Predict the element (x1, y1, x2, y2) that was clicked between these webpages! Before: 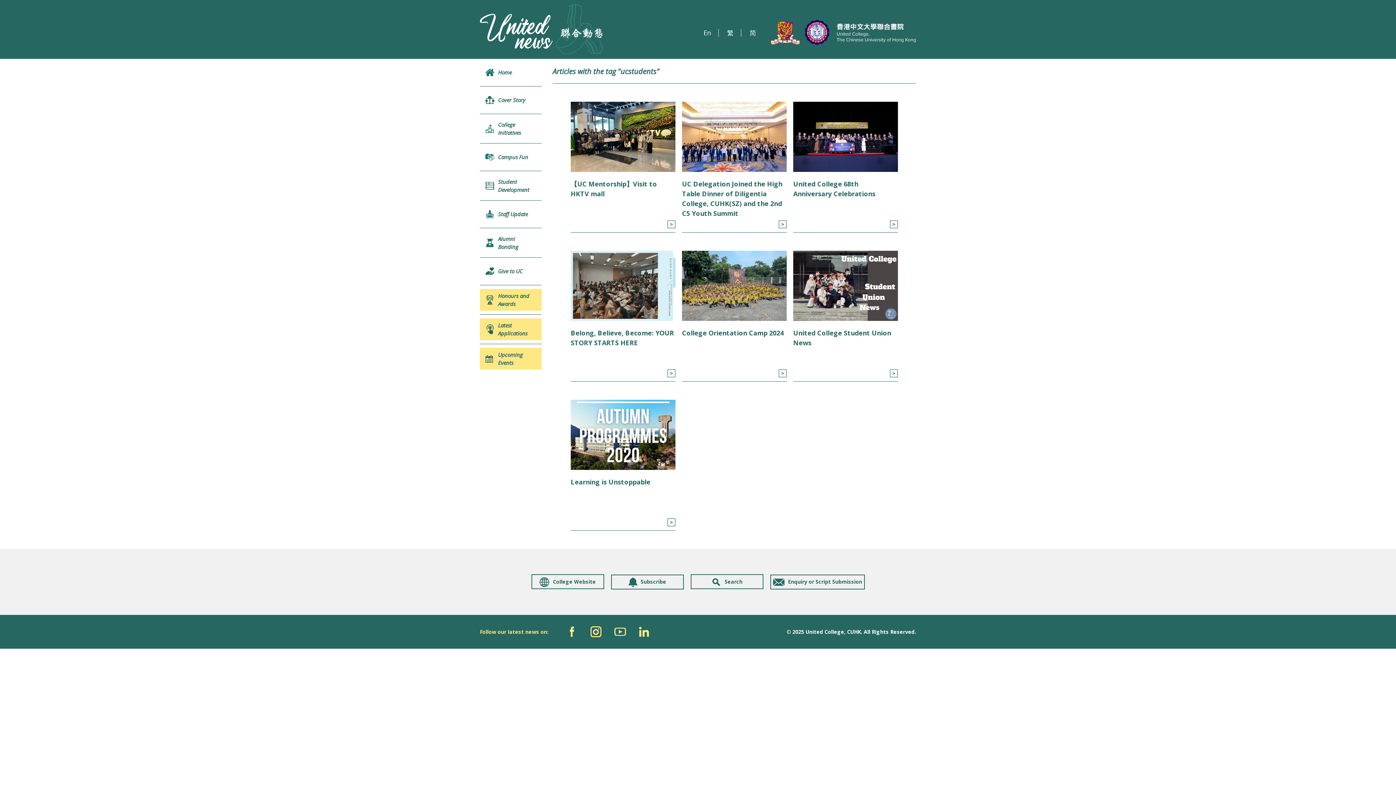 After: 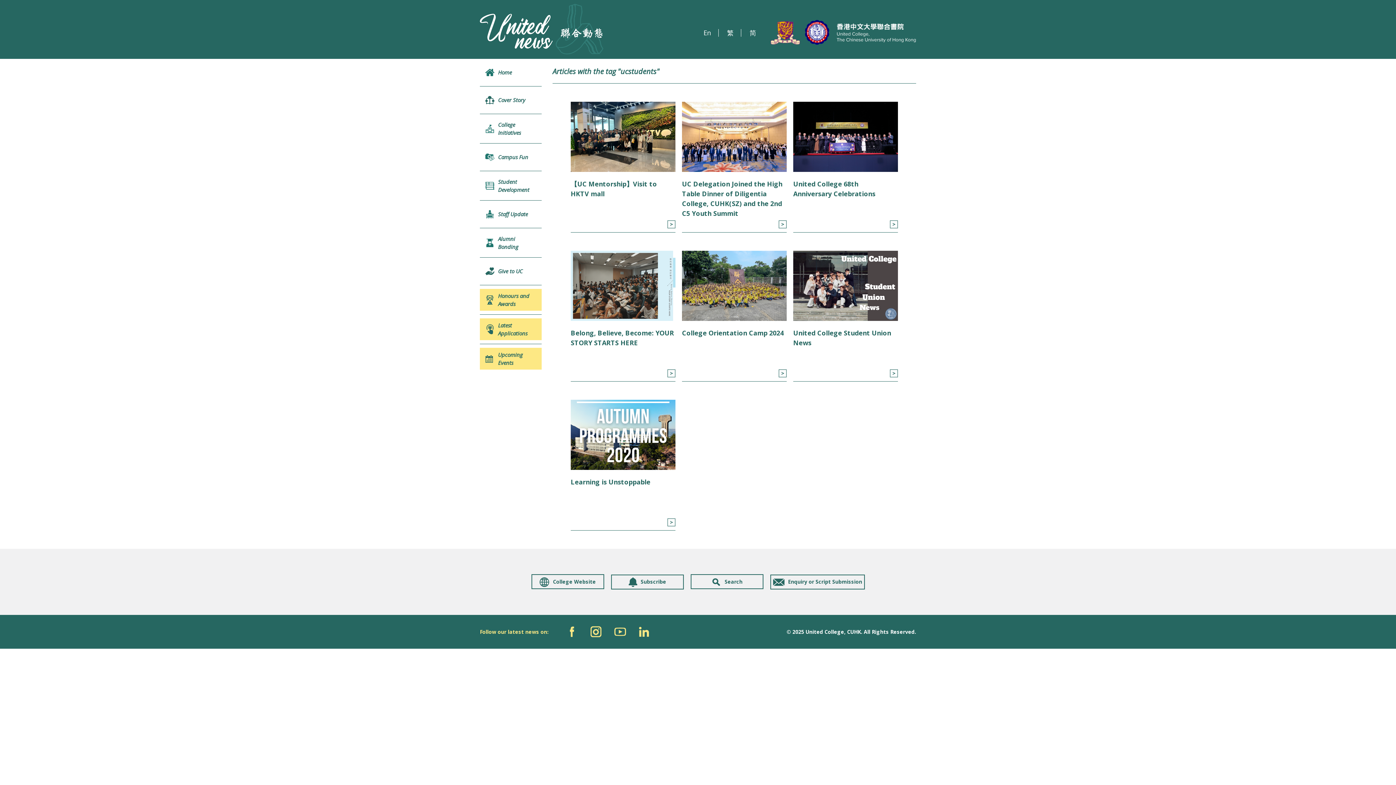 Action: bbox: (566, 626, 578, 638) label: Facebook